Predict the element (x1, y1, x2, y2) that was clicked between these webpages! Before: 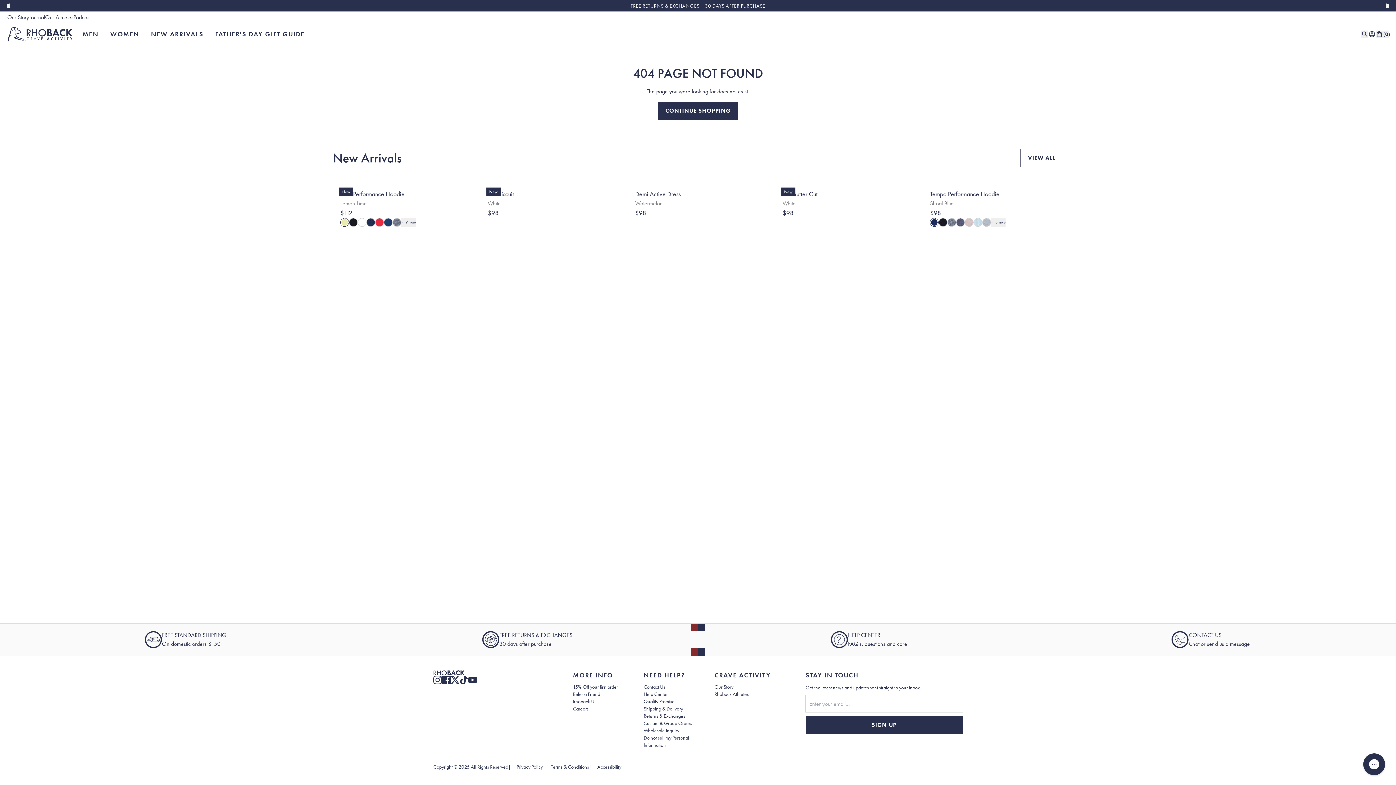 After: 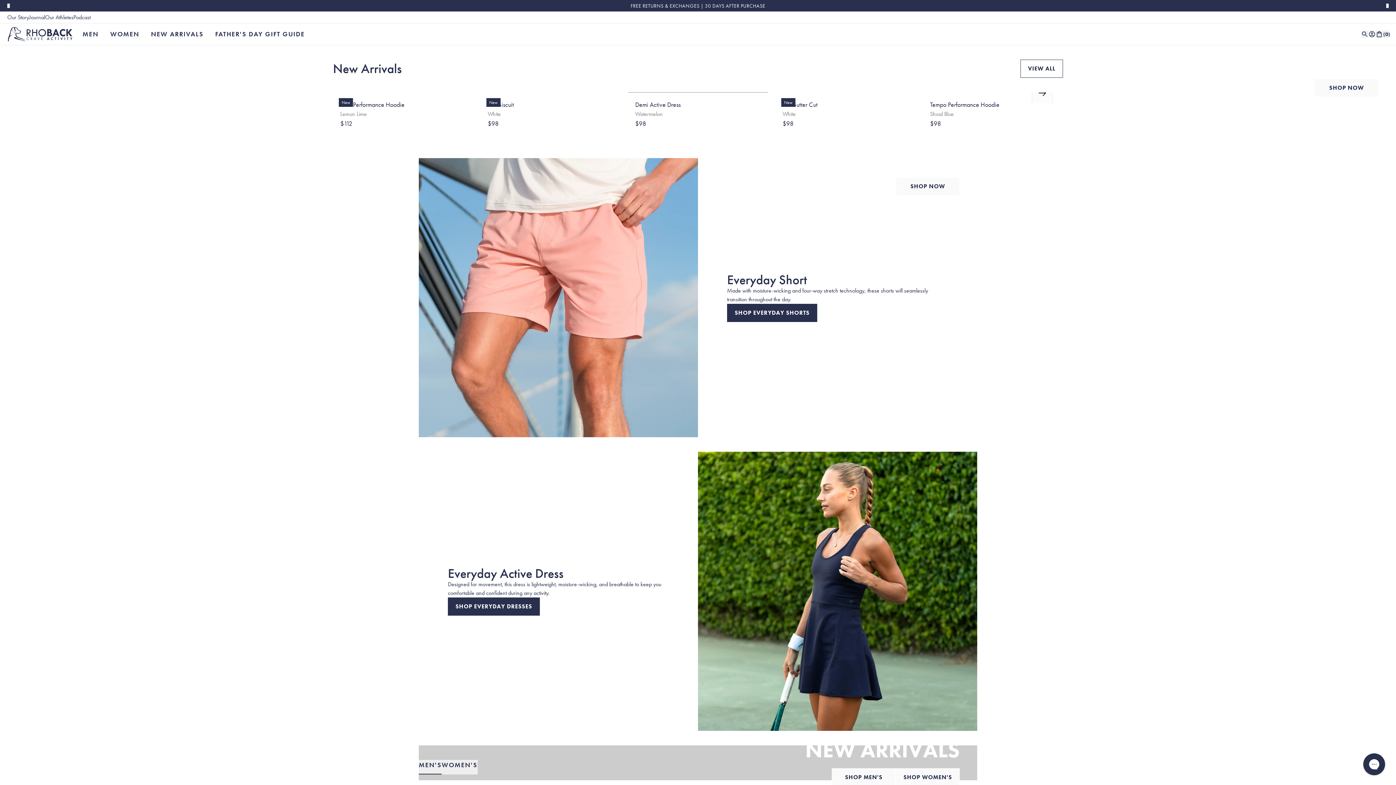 Action: label: Continue Shopping bbox: (657, 101, 738, 120)